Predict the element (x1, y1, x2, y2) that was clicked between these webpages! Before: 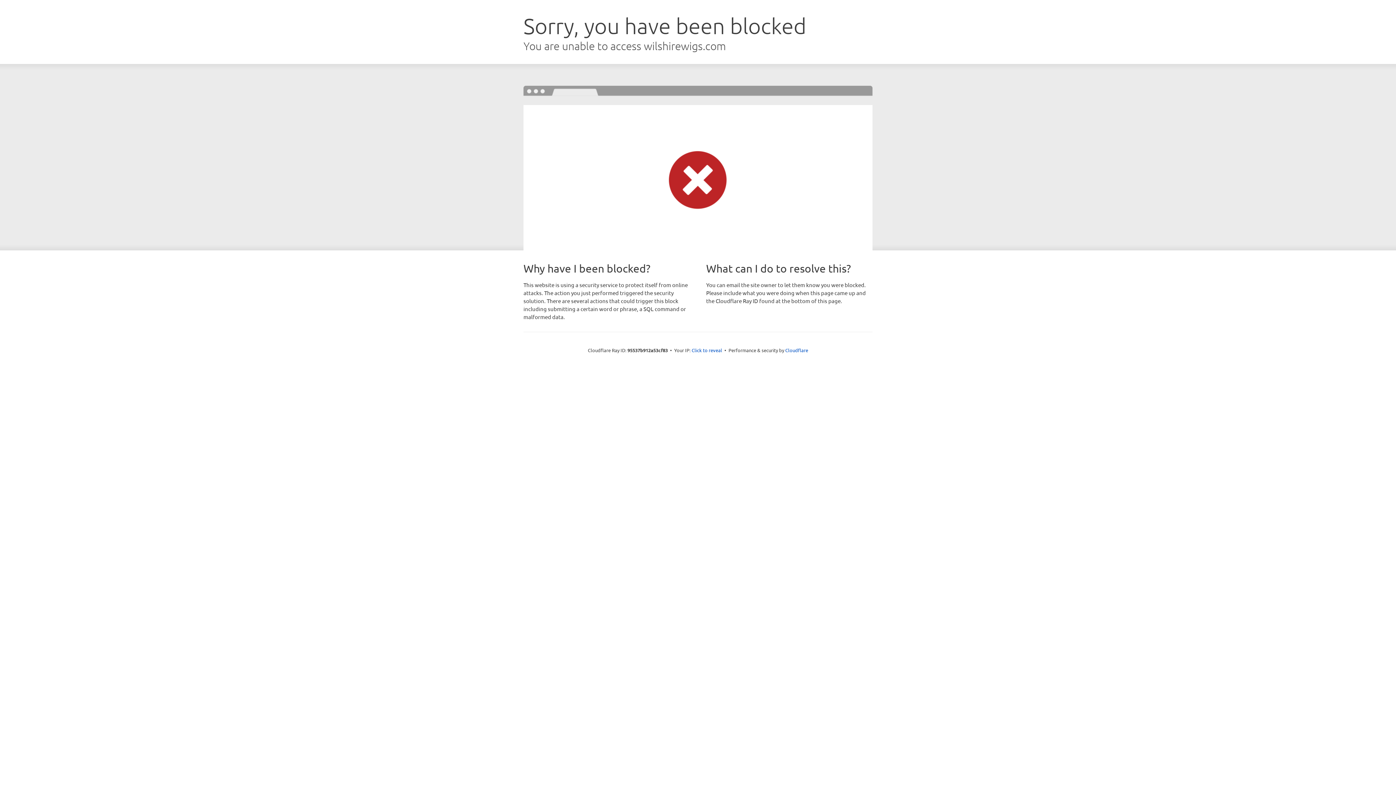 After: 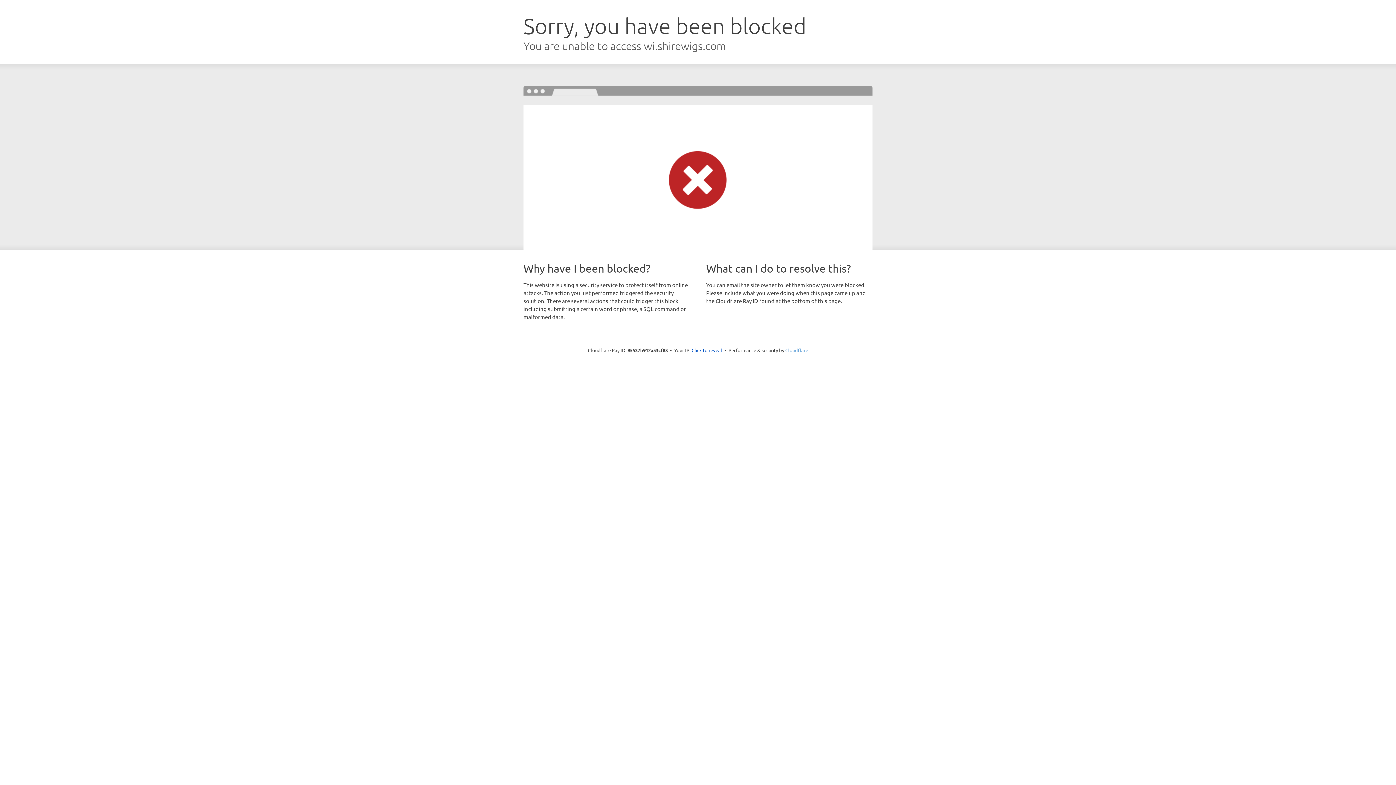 Action: label: Cloudflare bbox: (785, 347, 808, 353)